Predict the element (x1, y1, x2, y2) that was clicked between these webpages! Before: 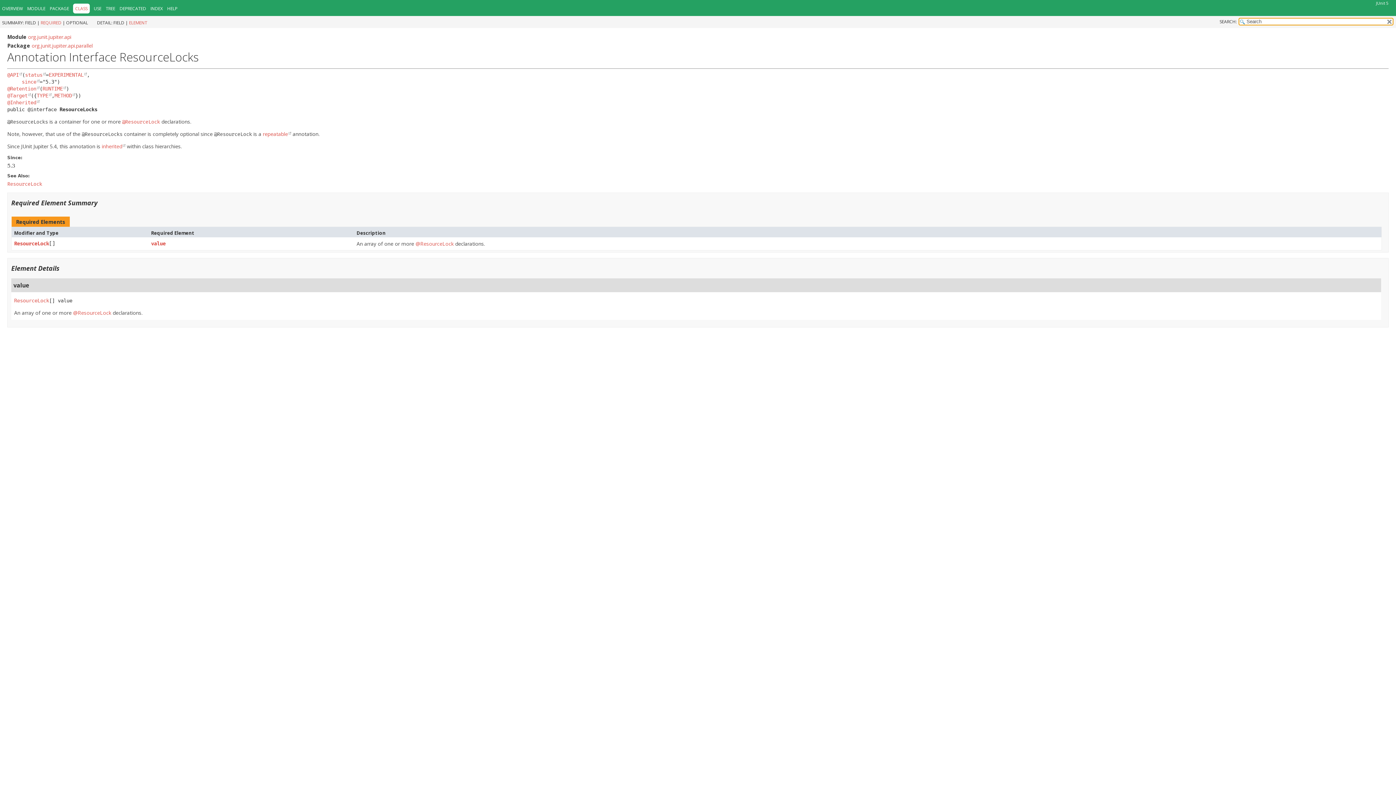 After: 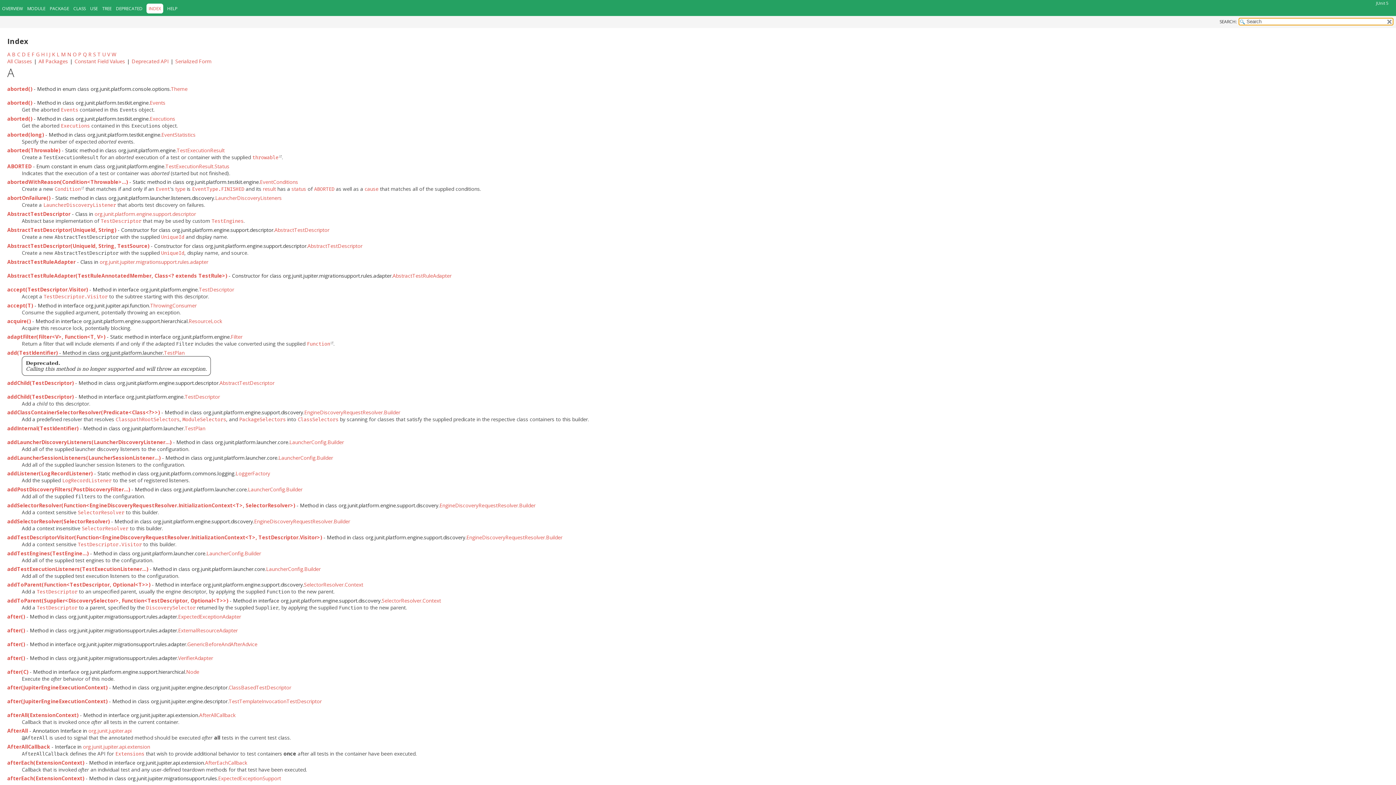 Action: bbox: (150, 5, 162, 11) label: INDEX